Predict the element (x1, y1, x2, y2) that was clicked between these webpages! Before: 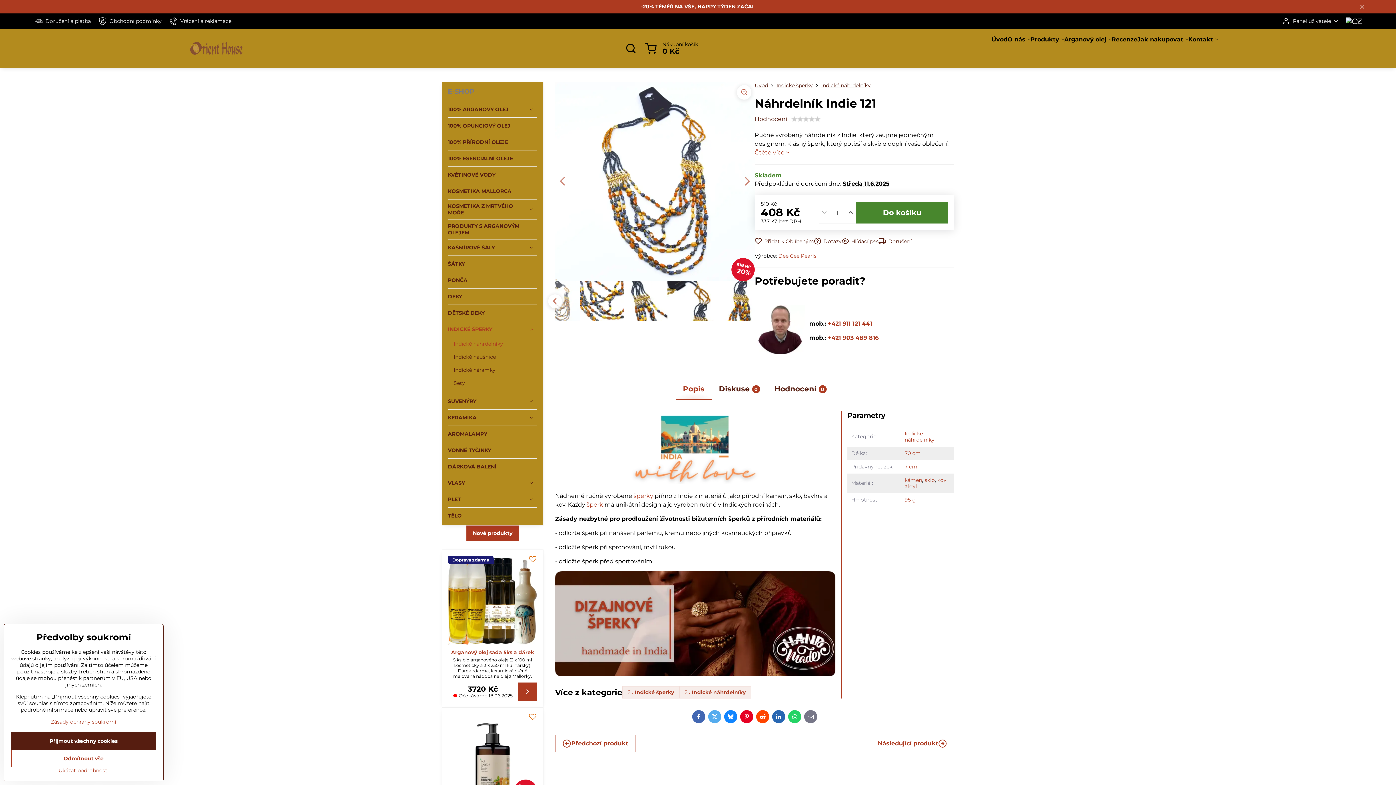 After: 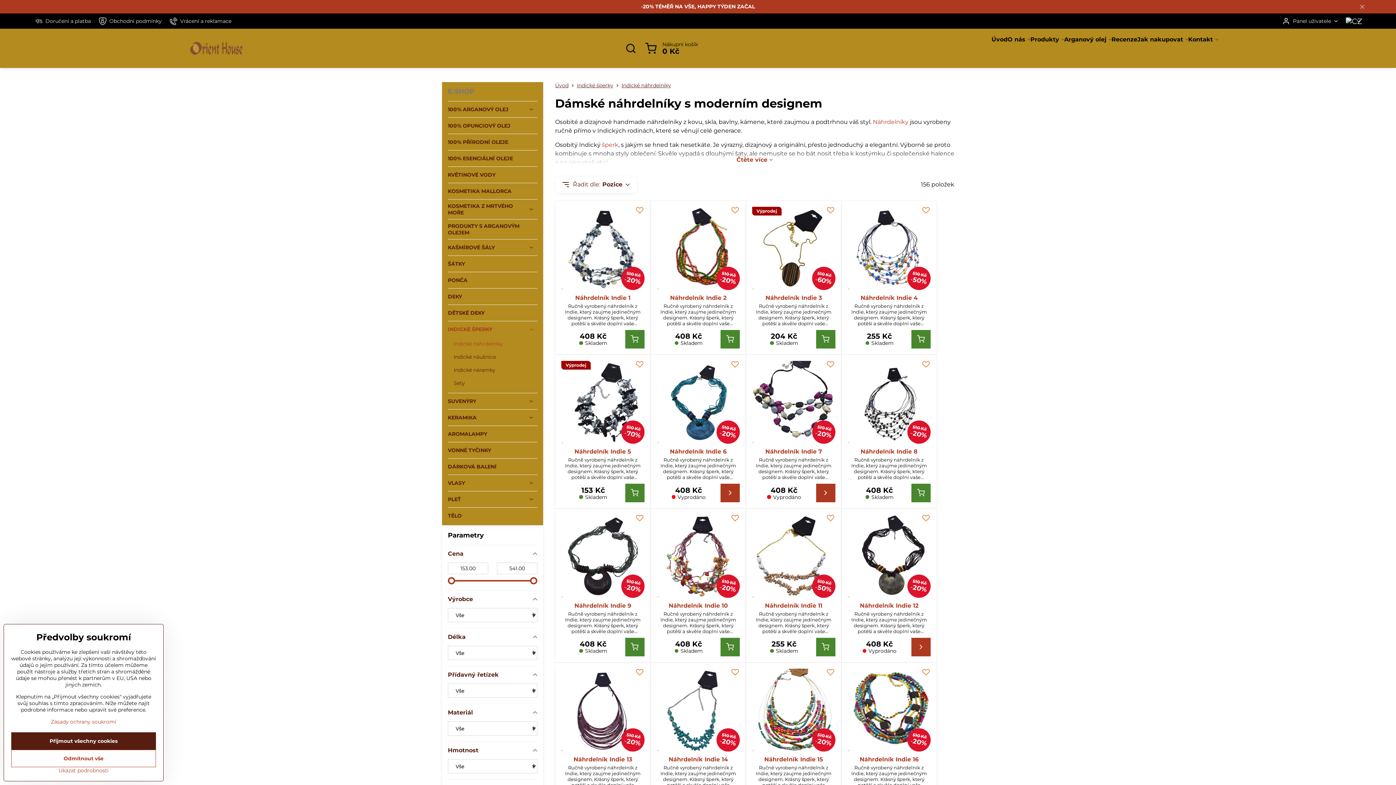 Action: bbox: (453, 337, 537, 350) label: Indické náhrdelníky